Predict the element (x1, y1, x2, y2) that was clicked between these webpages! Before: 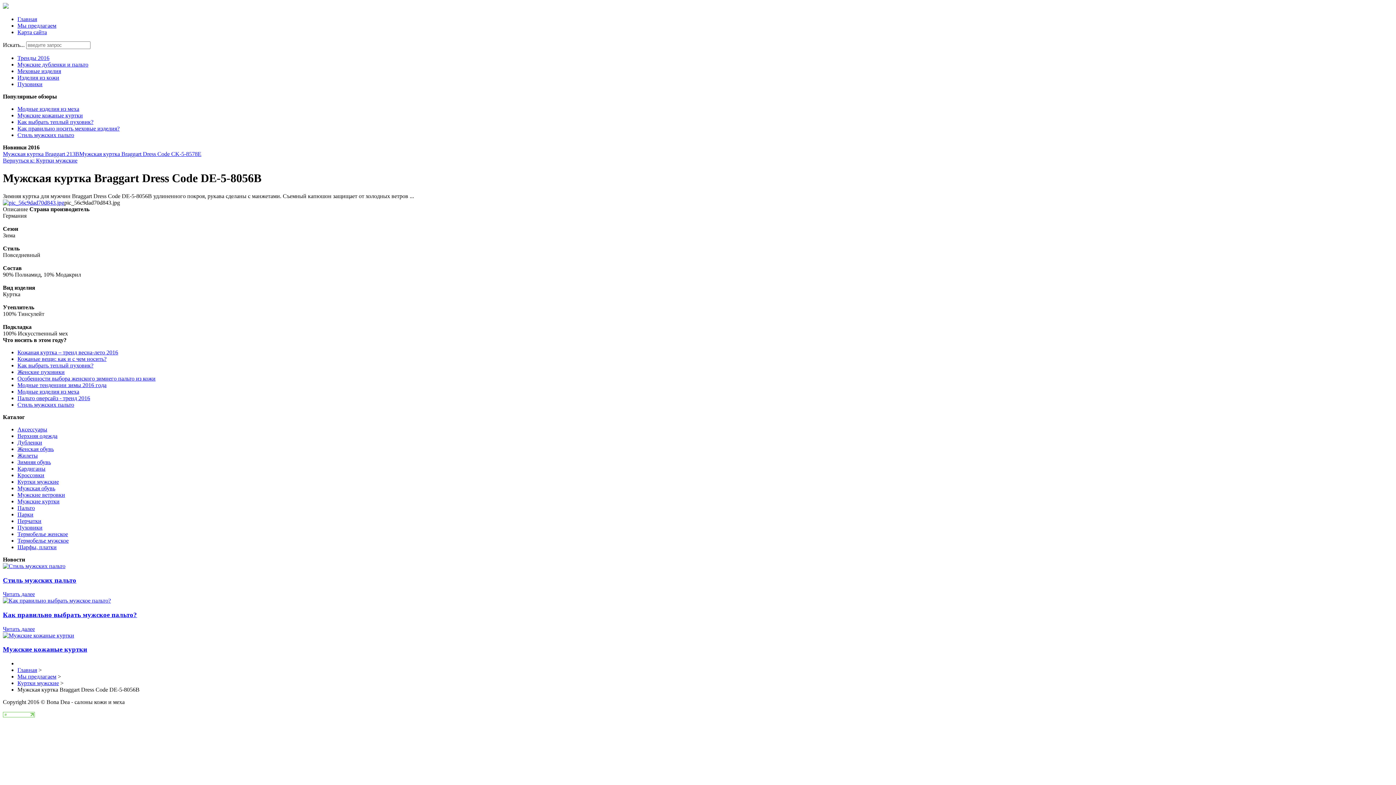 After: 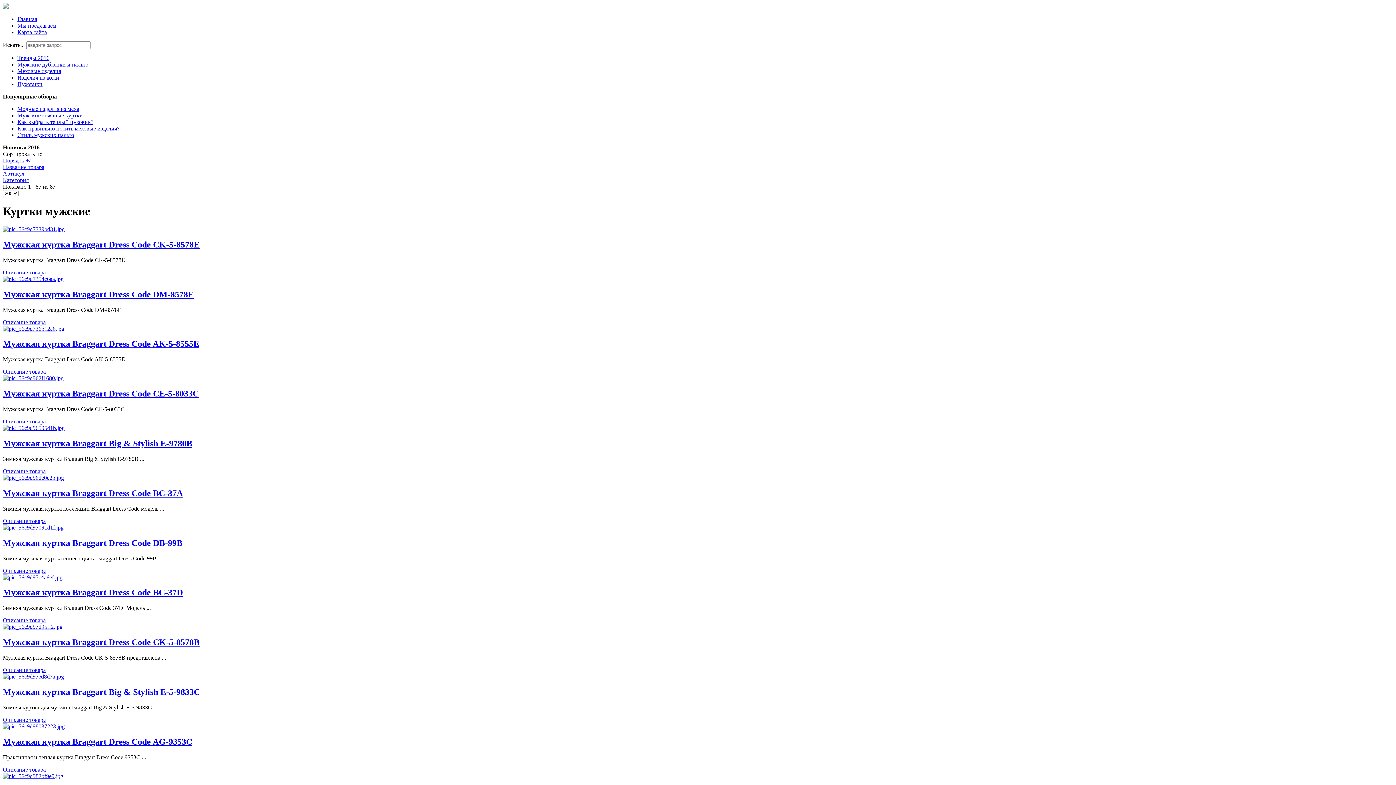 Action: label: Куртки мужские bbox: (17, 478, 58, 485)